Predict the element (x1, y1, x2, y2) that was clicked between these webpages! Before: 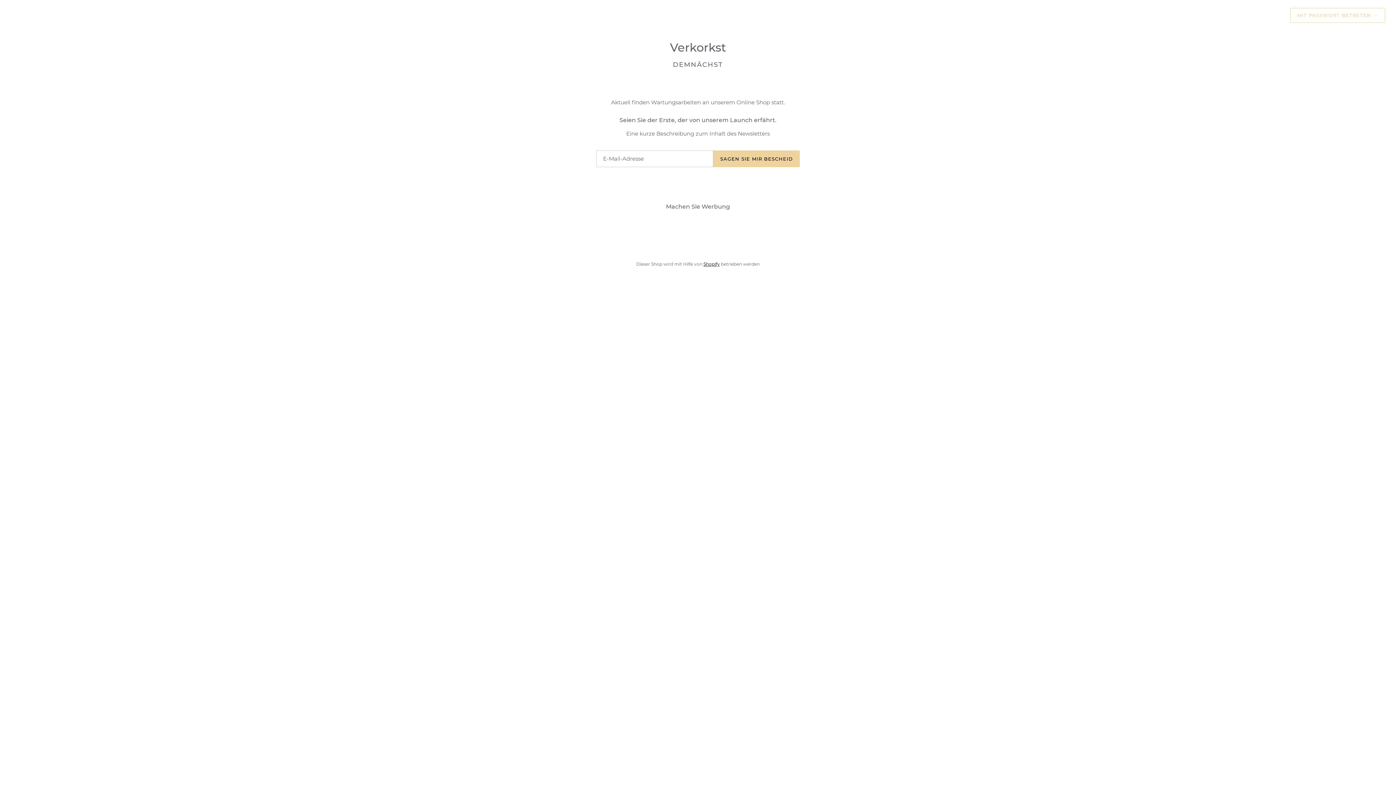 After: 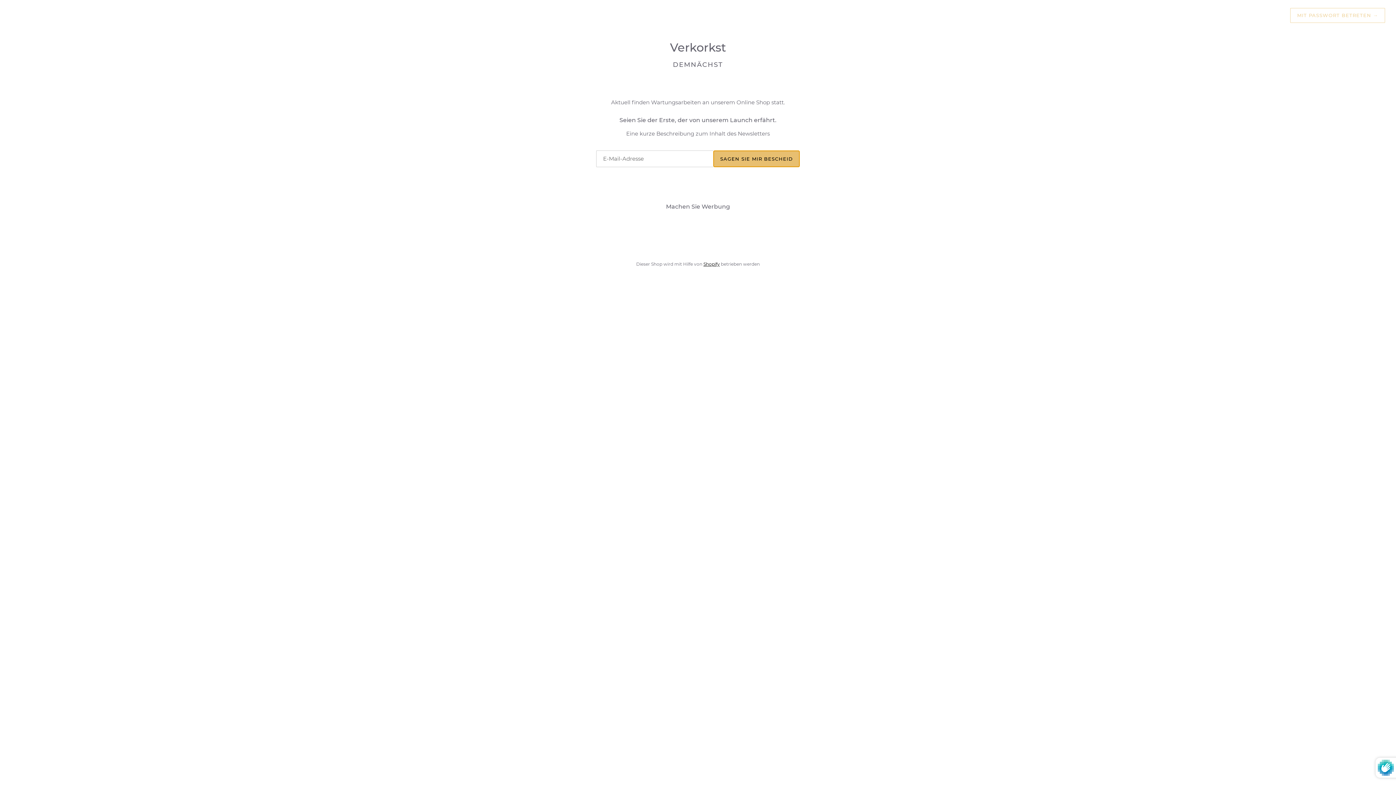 Action: bbox: (713, 150, 800, 167) label: SAGEN SIE MIR BESCHEID